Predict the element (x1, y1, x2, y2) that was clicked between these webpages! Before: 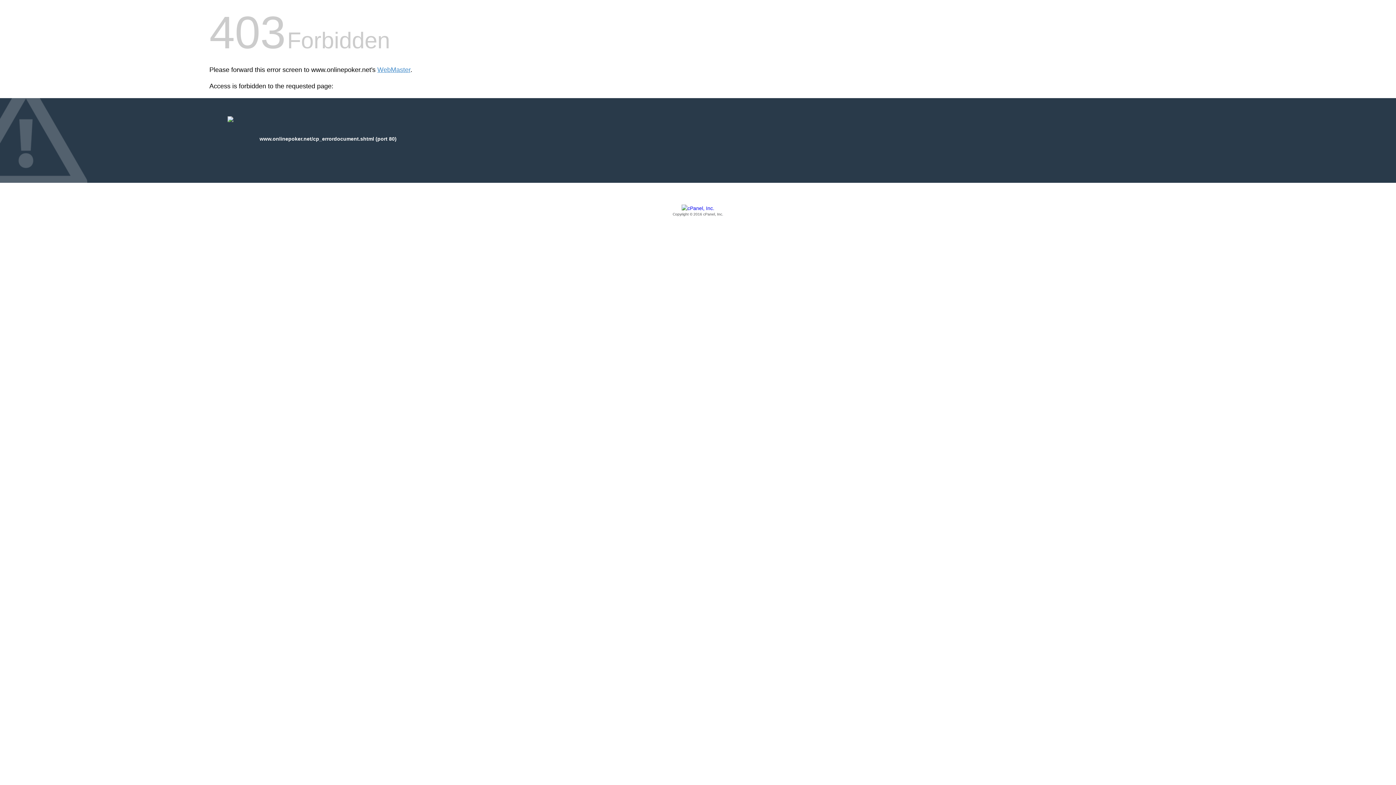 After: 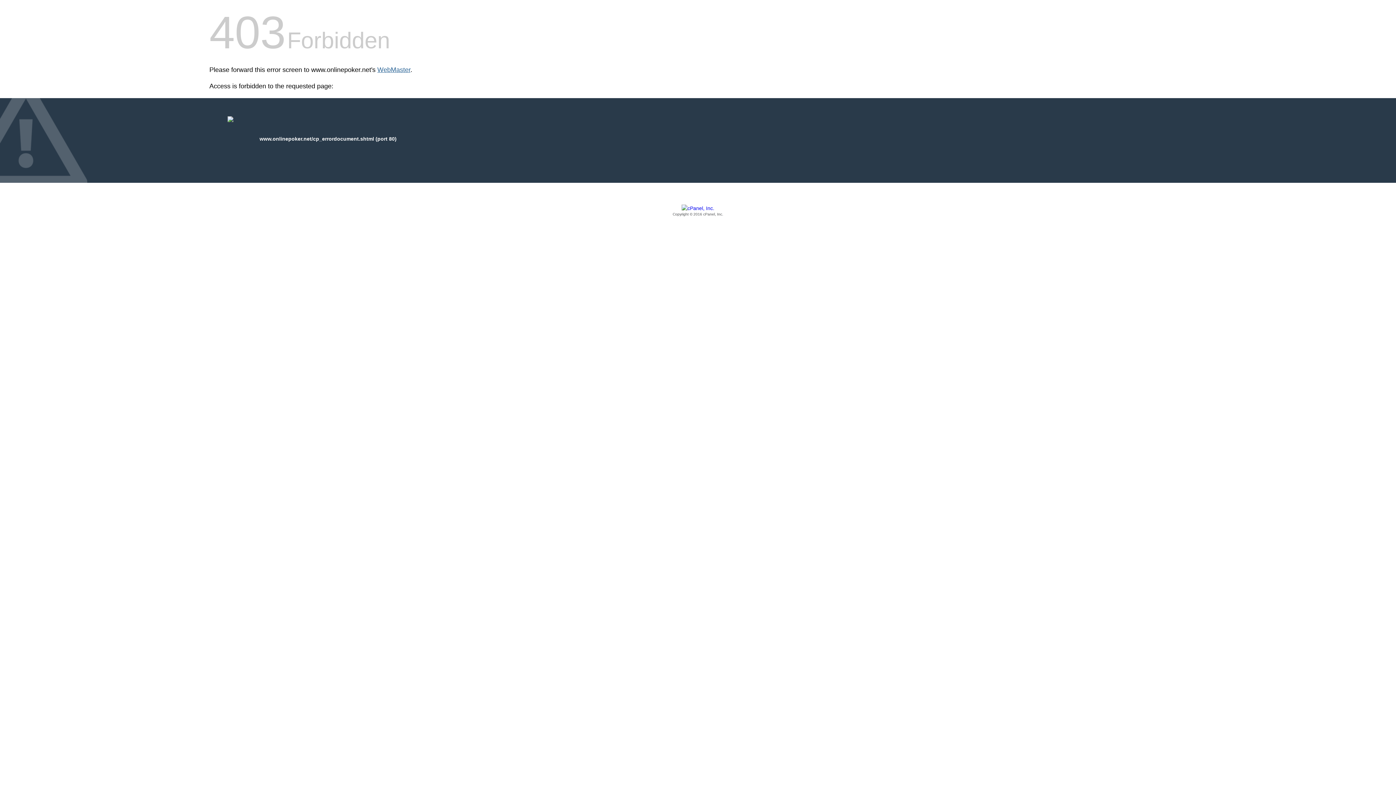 Action: bbox: (377, 66, 410, 73) label: WebMaster